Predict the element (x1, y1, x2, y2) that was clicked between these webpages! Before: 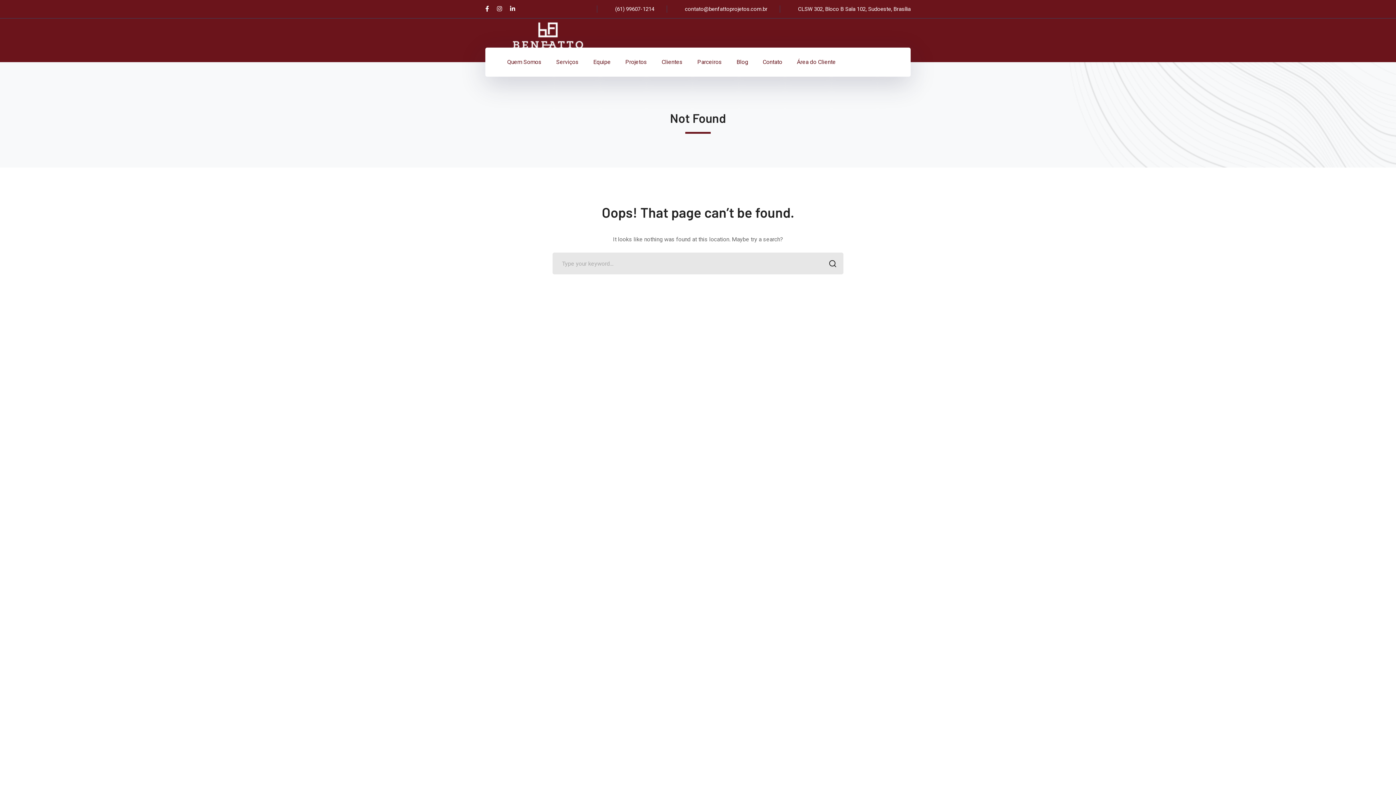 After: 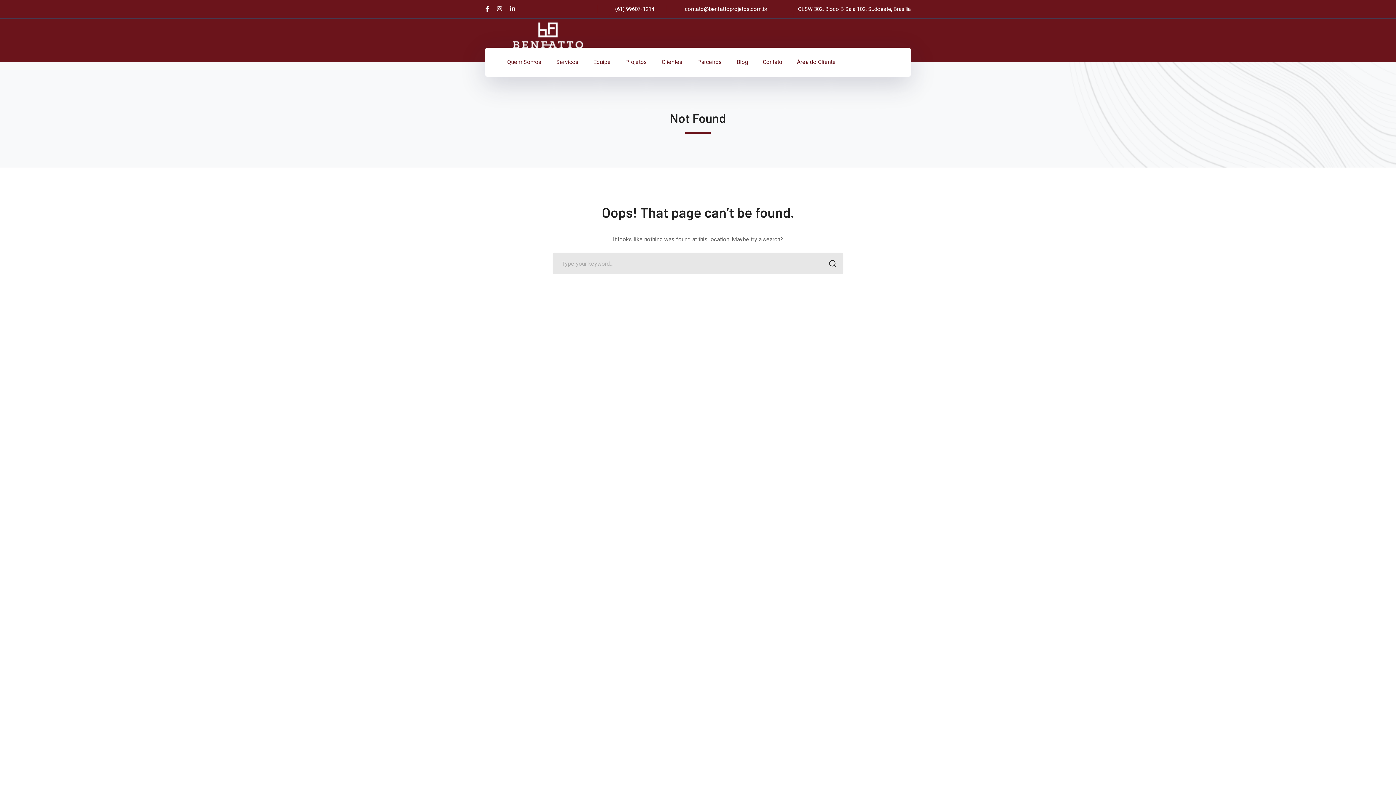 Action: label: (61) 99607-1214 bbox: (615, 5, 654, 12)